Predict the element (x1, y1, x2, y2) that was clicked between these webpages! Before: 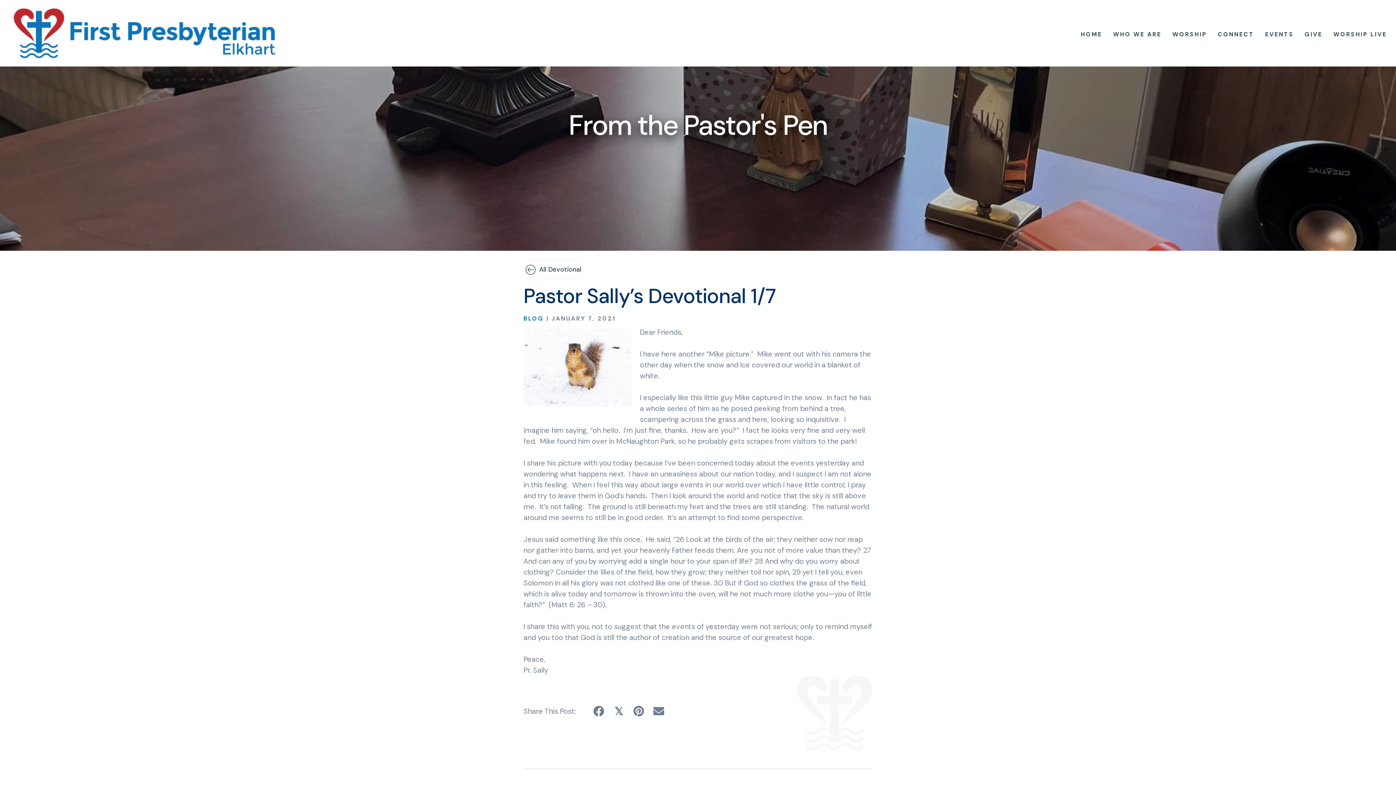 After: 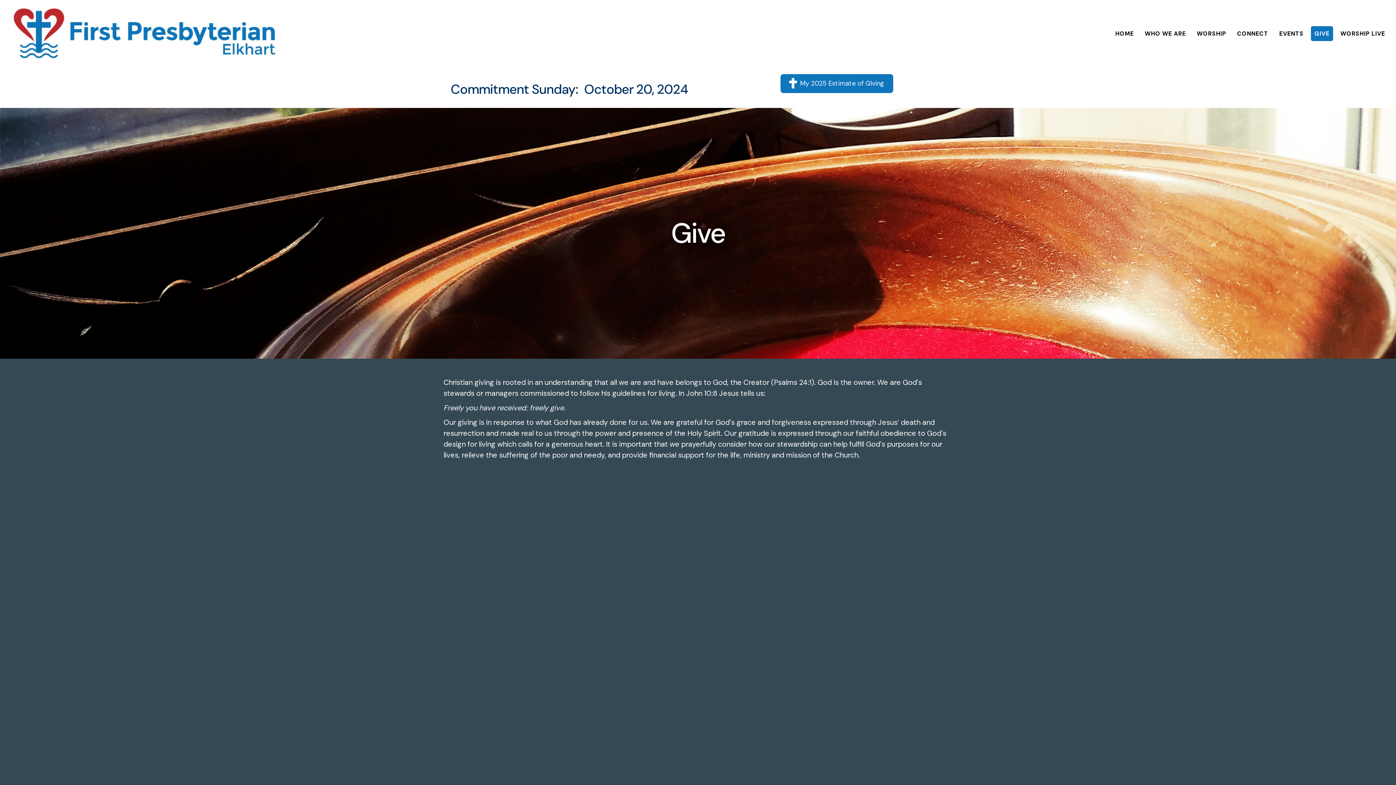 Action: label: GIVE bbox: (1303, 28, 1324, 40)